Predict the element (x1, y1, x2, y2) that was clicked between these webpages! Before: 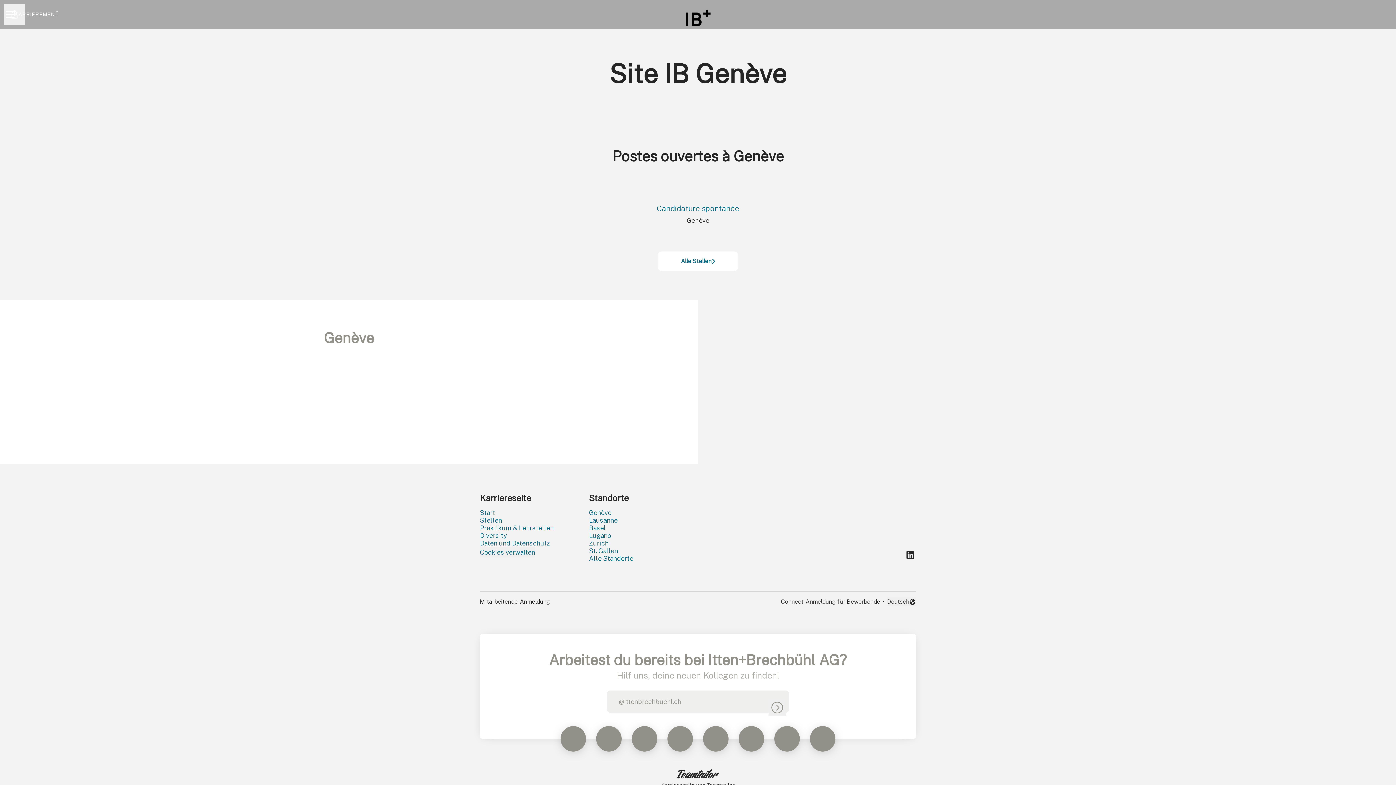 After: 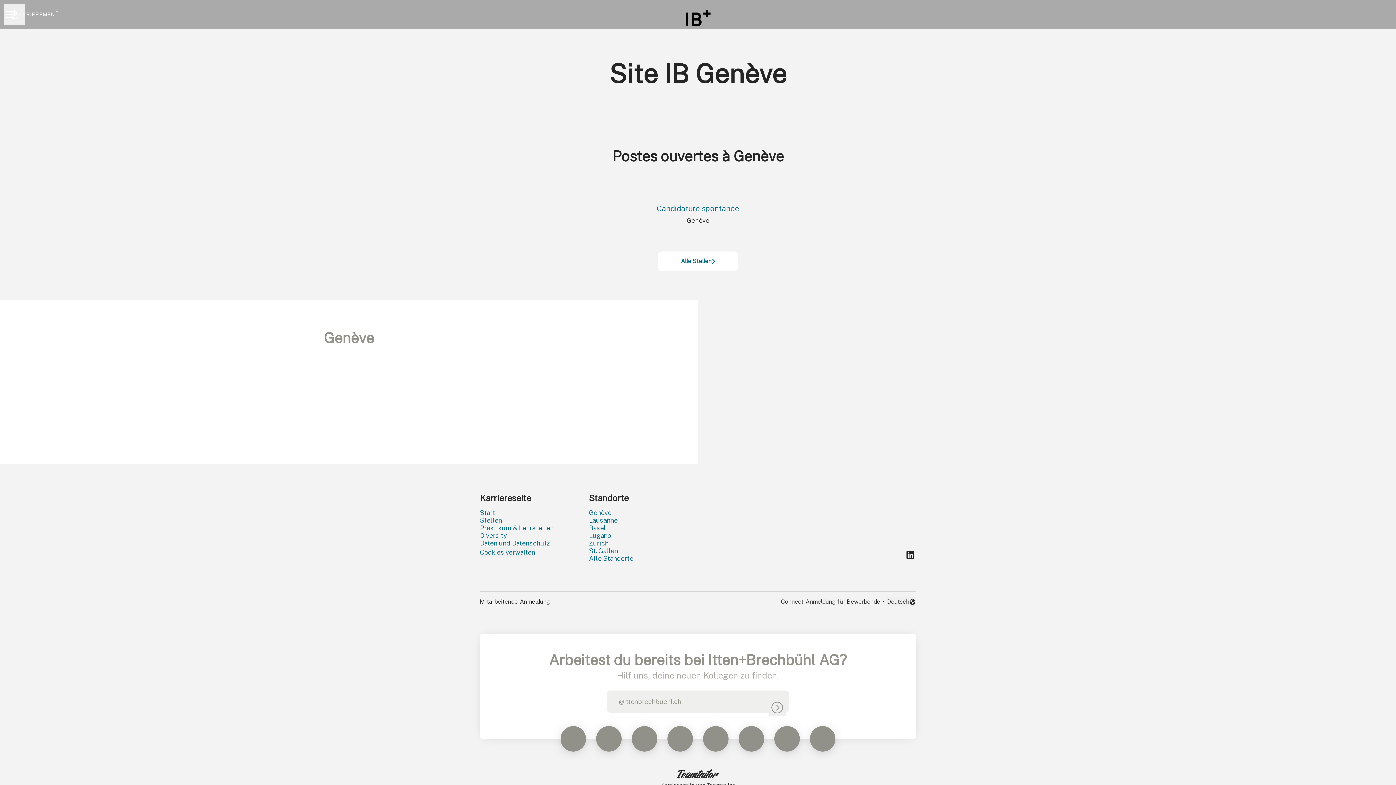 Action: label: Genève bbox: (589, 507, 611, 518)